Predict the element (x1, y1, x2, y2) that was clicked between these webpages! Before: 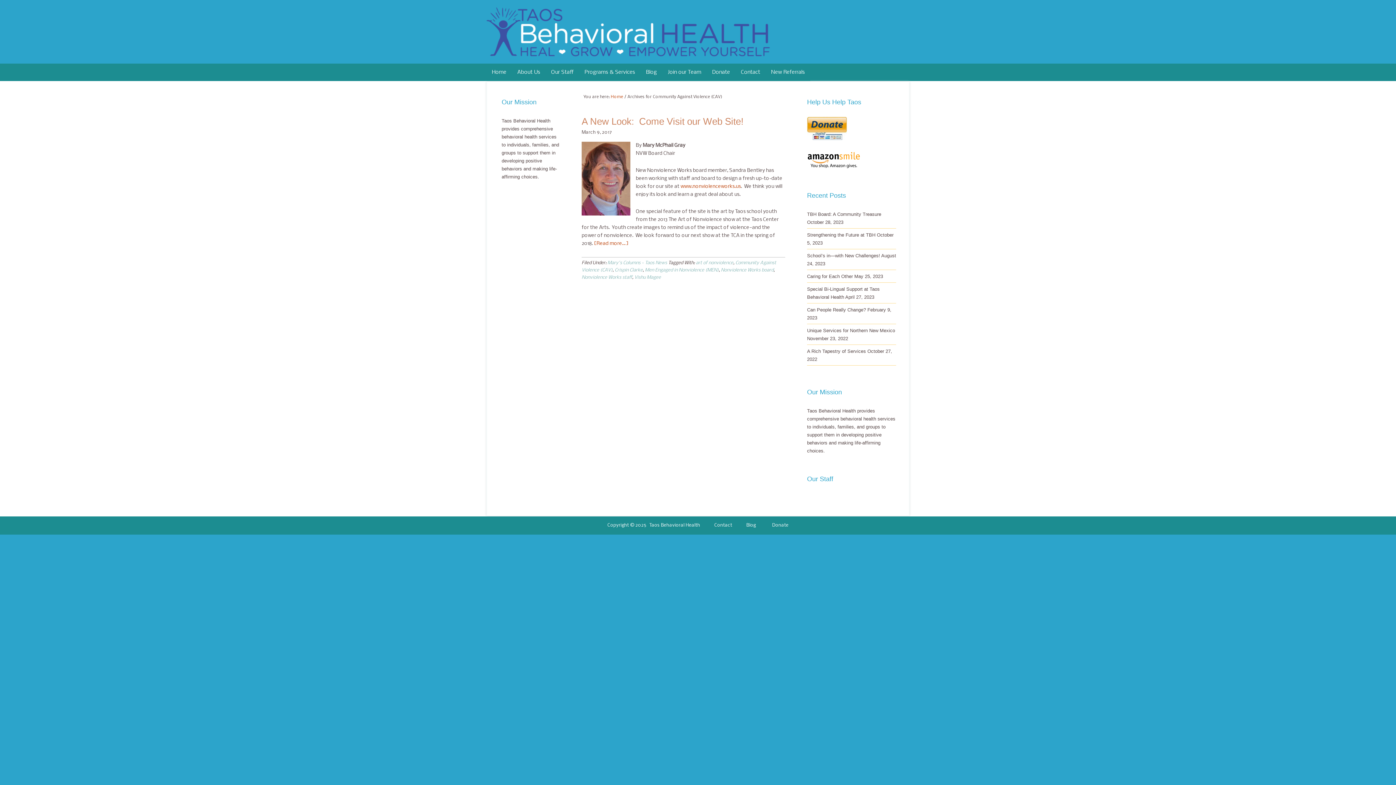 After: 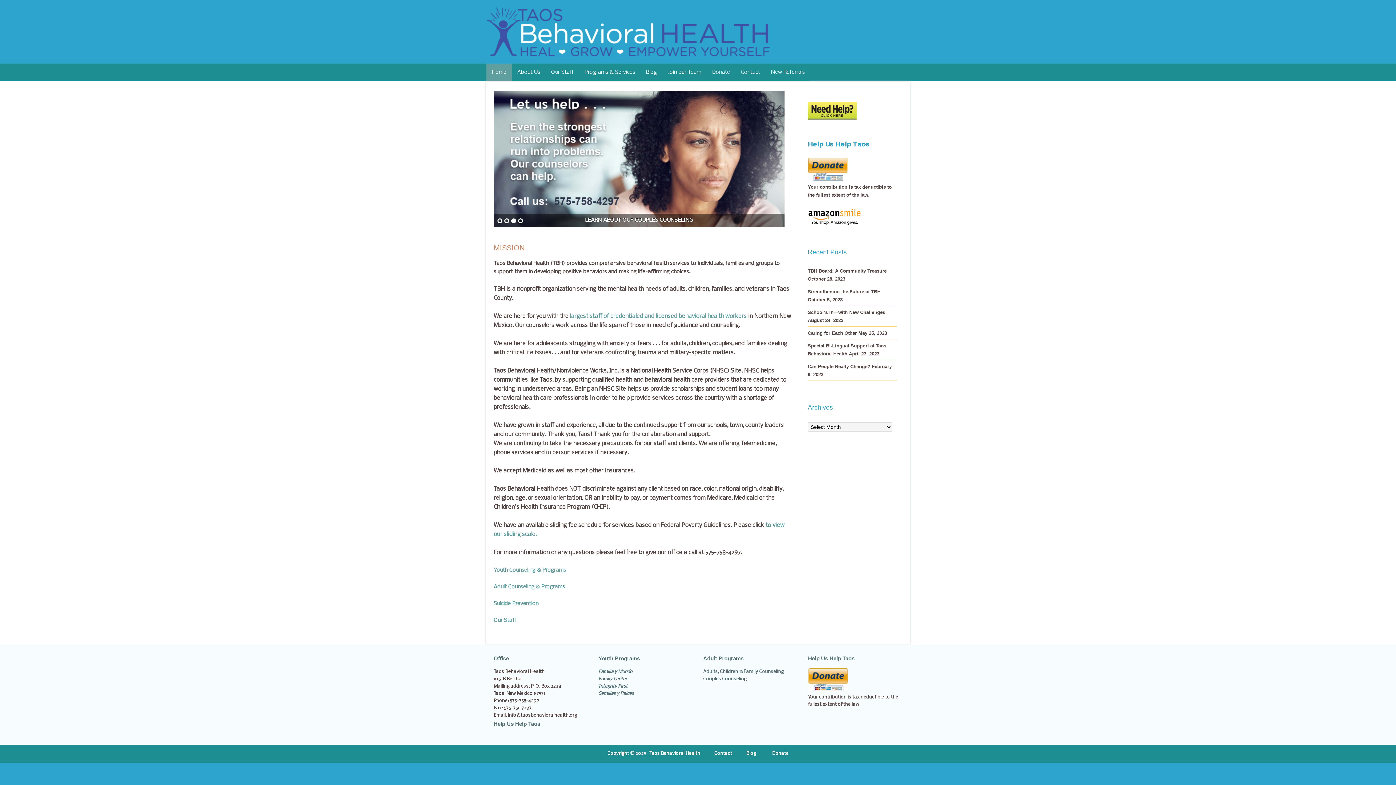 Action: bbox: (610, 94, 623, 99) label: Home